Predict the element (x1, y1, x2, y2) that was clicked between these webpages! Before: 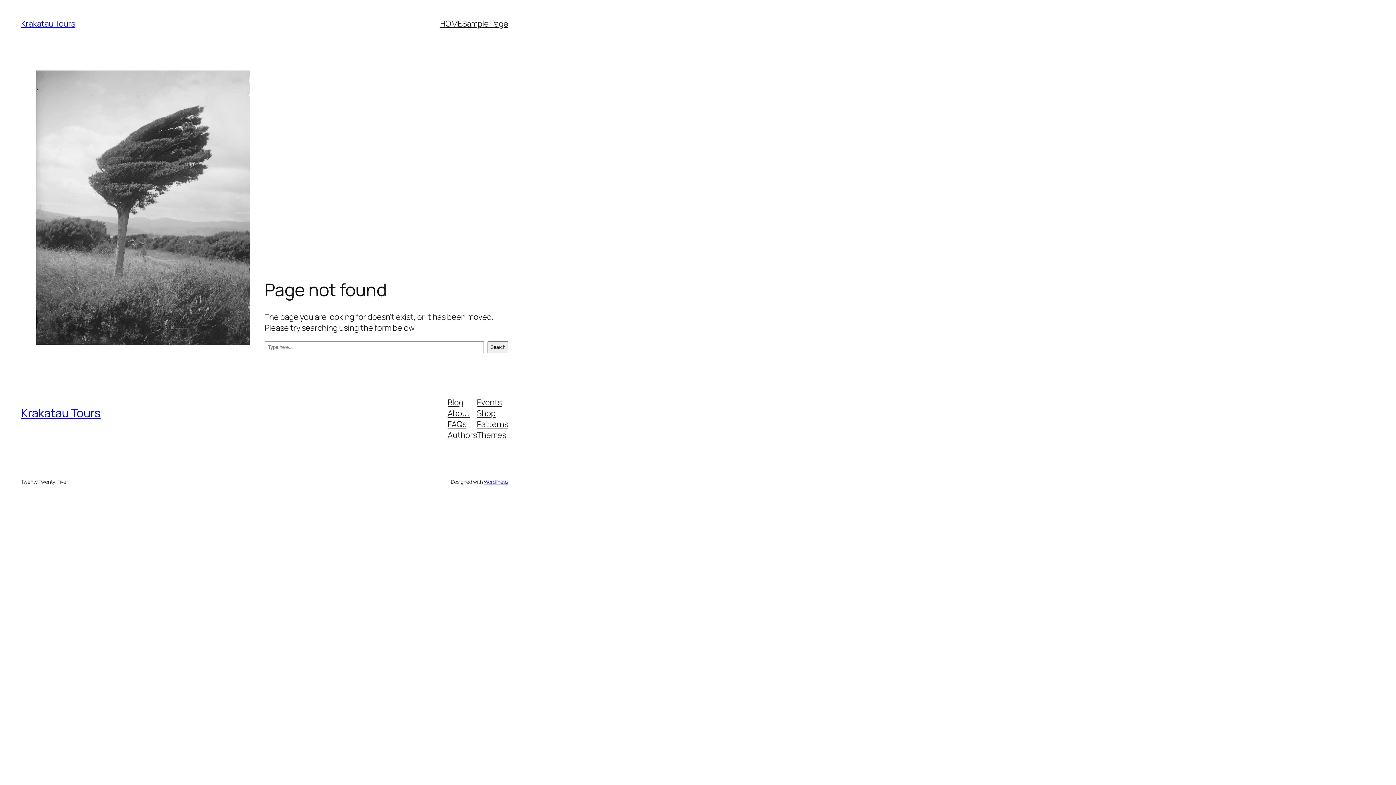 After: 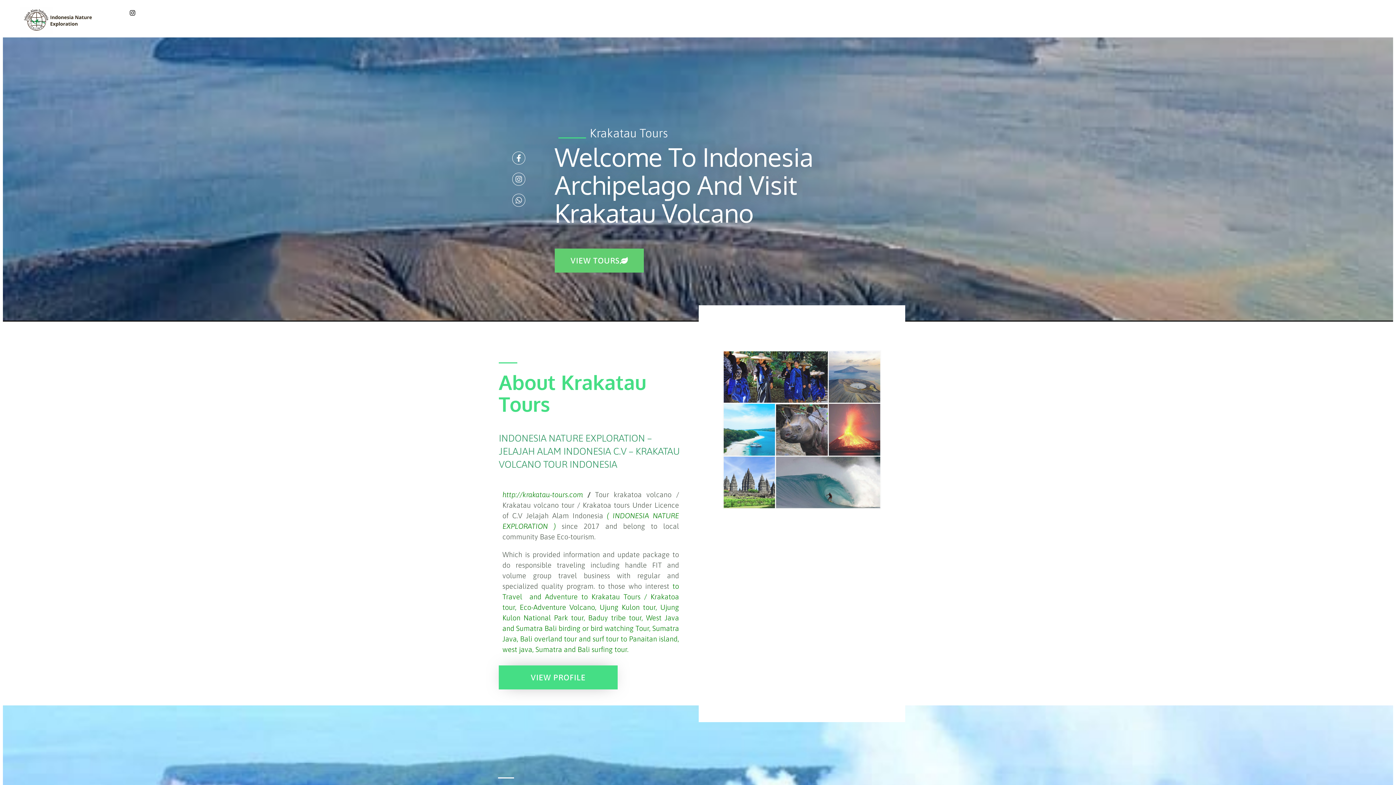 Action: bbox: (21, 405, 100, 421) label: Krakatau Tours